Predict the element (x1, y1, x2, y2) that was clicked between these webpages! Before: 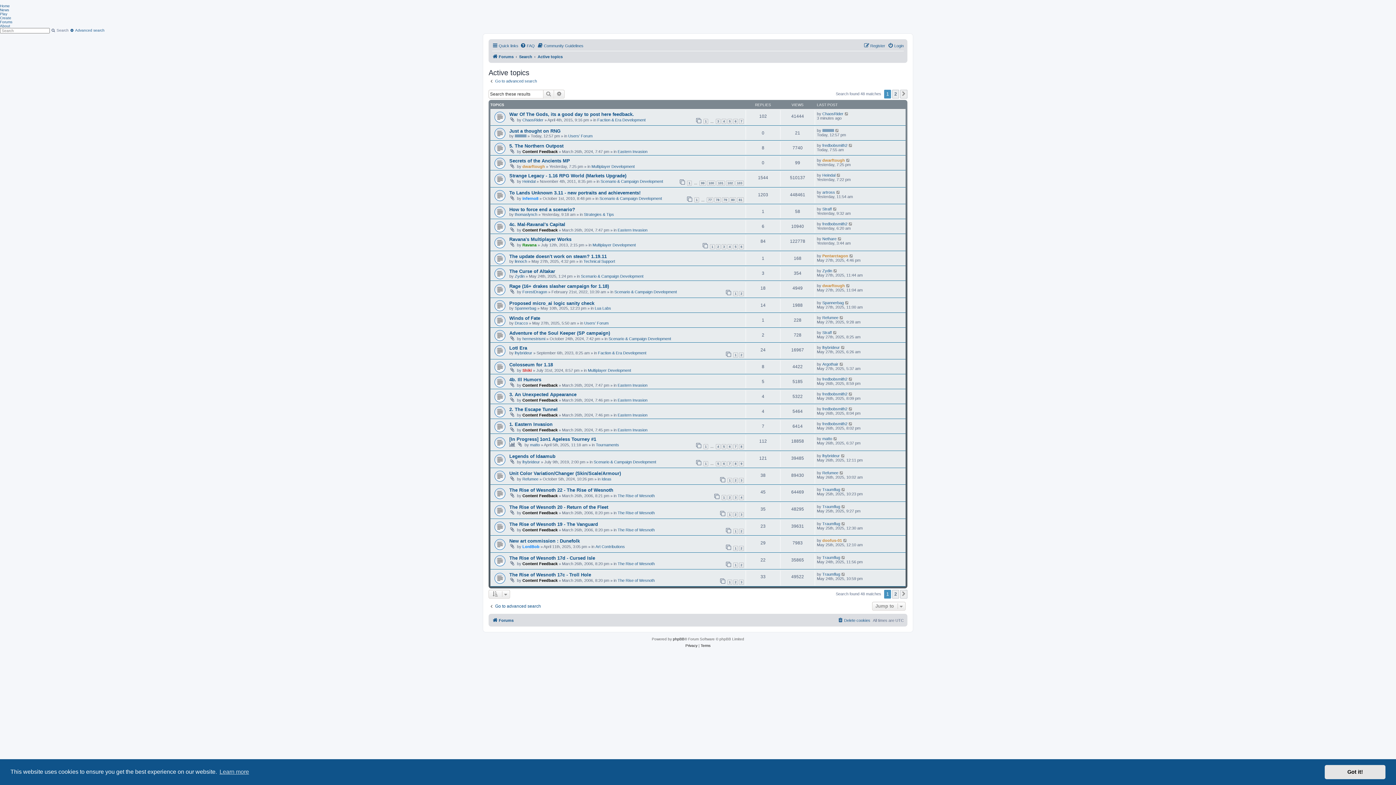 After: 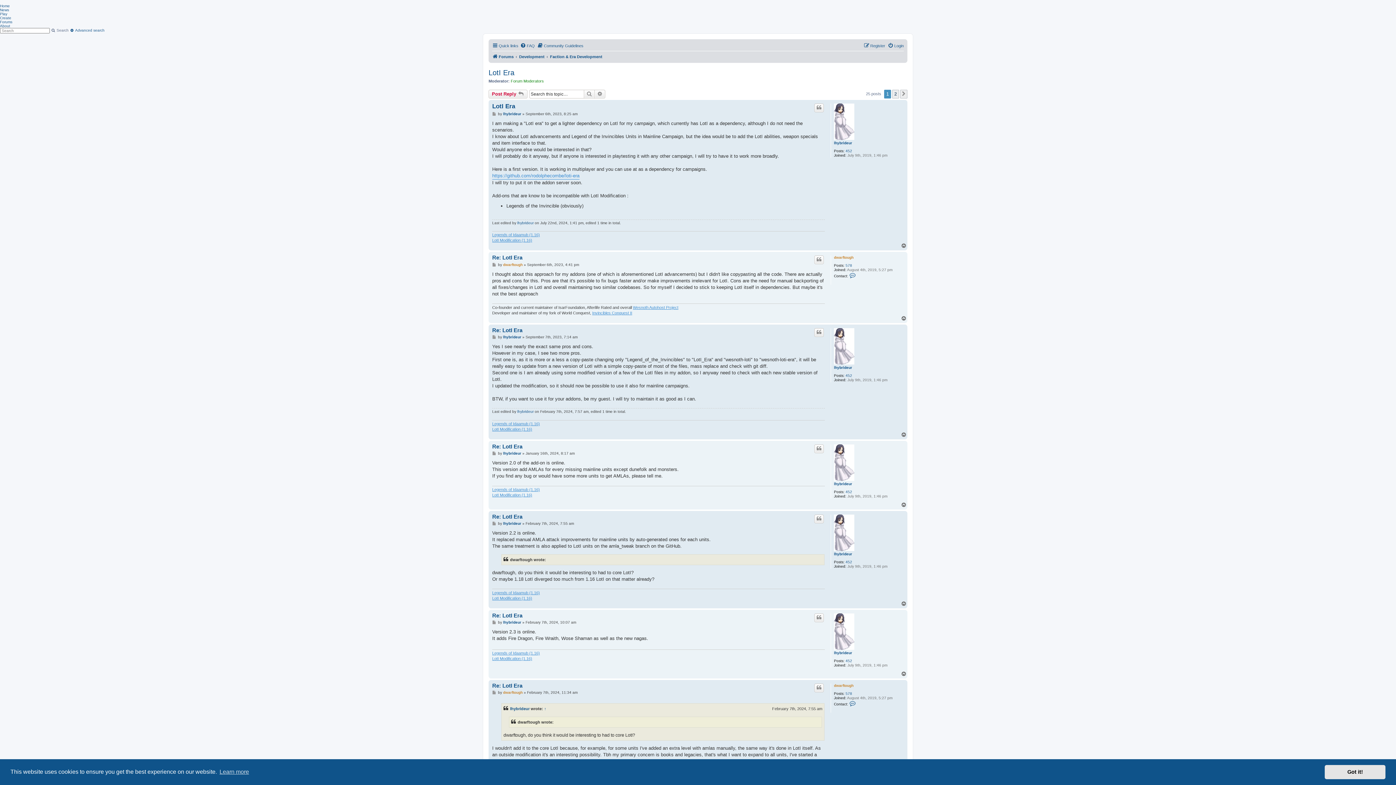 Action: label: 1 bbox: (733, 352, 738, 357)